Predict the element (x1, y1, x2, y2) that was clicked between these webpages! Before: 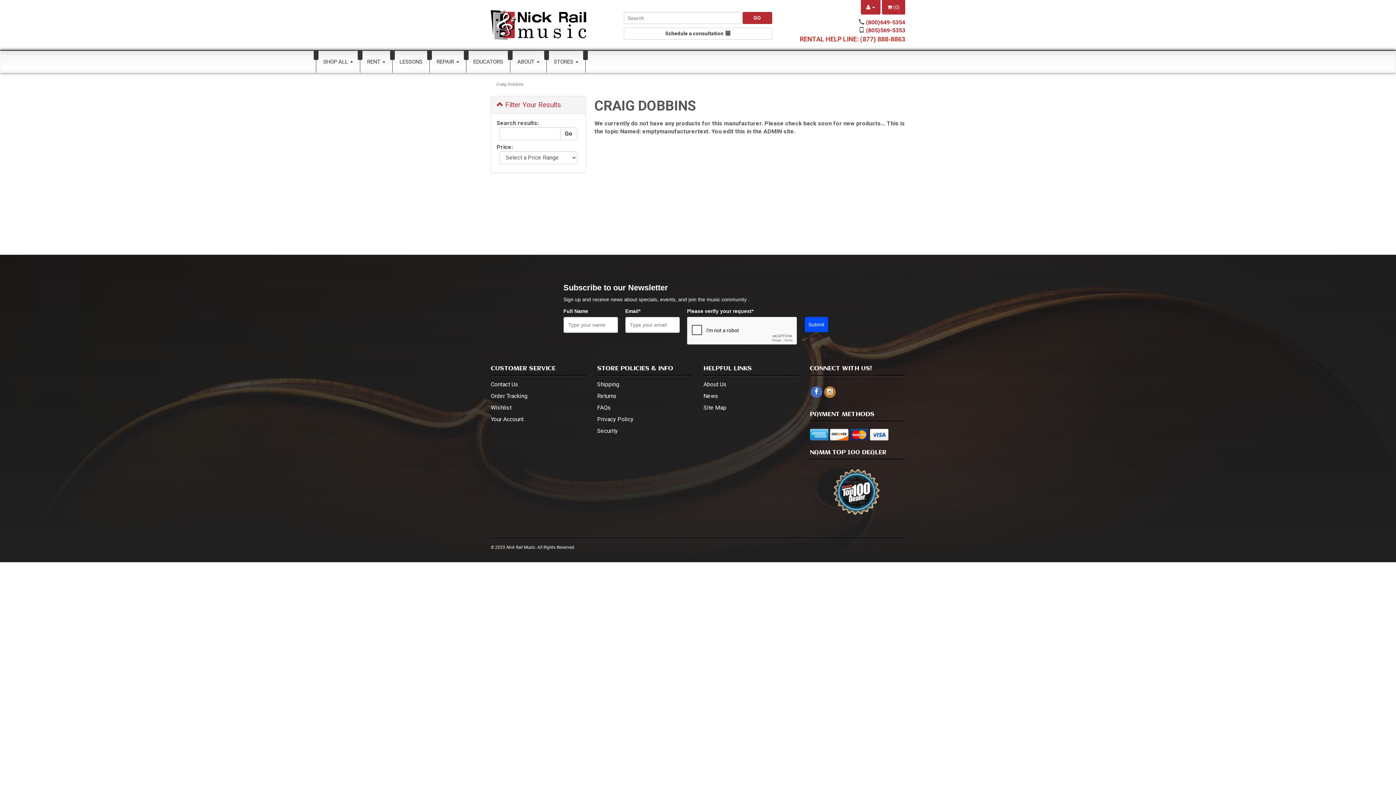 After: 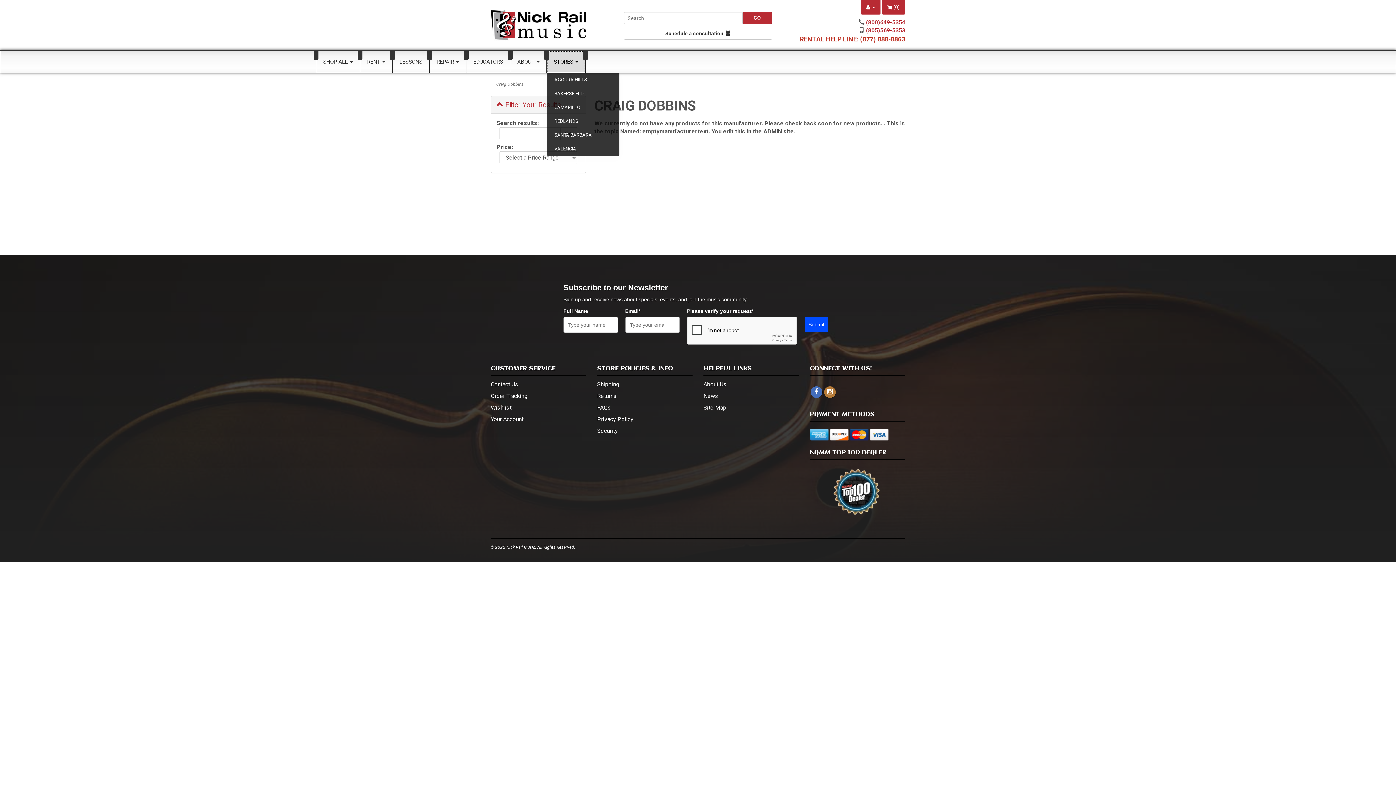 Action: label: STORES  bbox: (546, 50, 585, 72)